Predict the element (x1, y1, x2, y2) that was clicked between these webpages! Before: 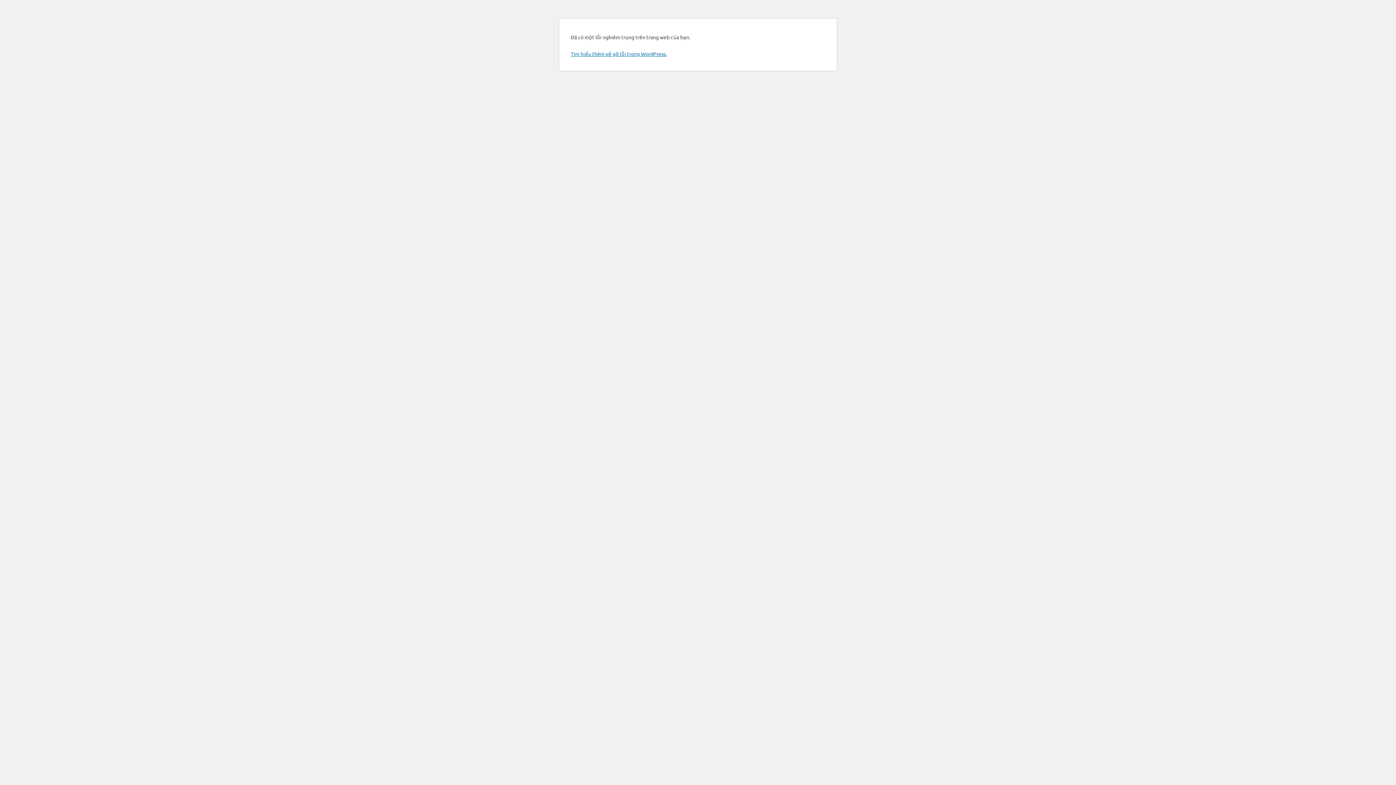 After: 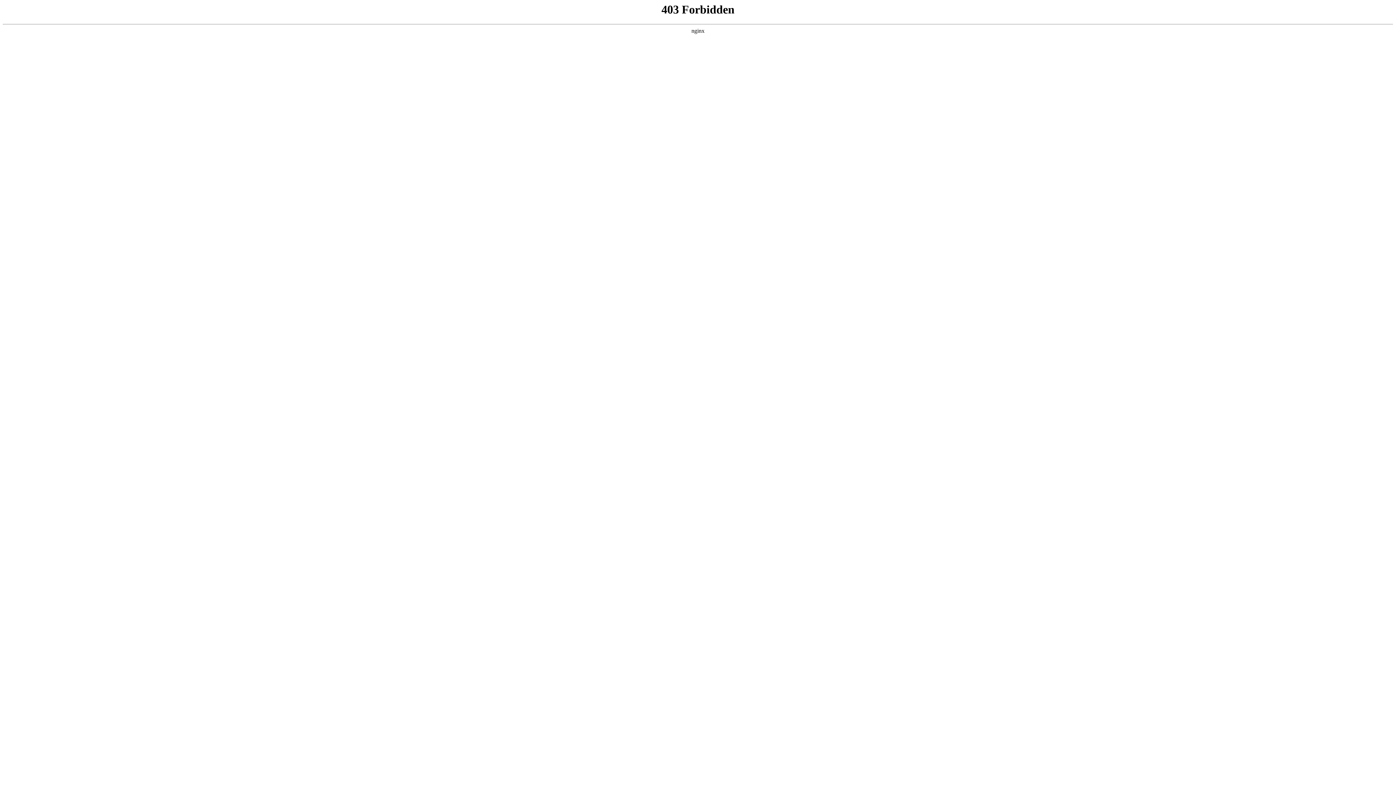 Action: bbox: (570, 50, 666, 57) label: Tìm hiểu thêm về gỡ lỗi trong WordPress.